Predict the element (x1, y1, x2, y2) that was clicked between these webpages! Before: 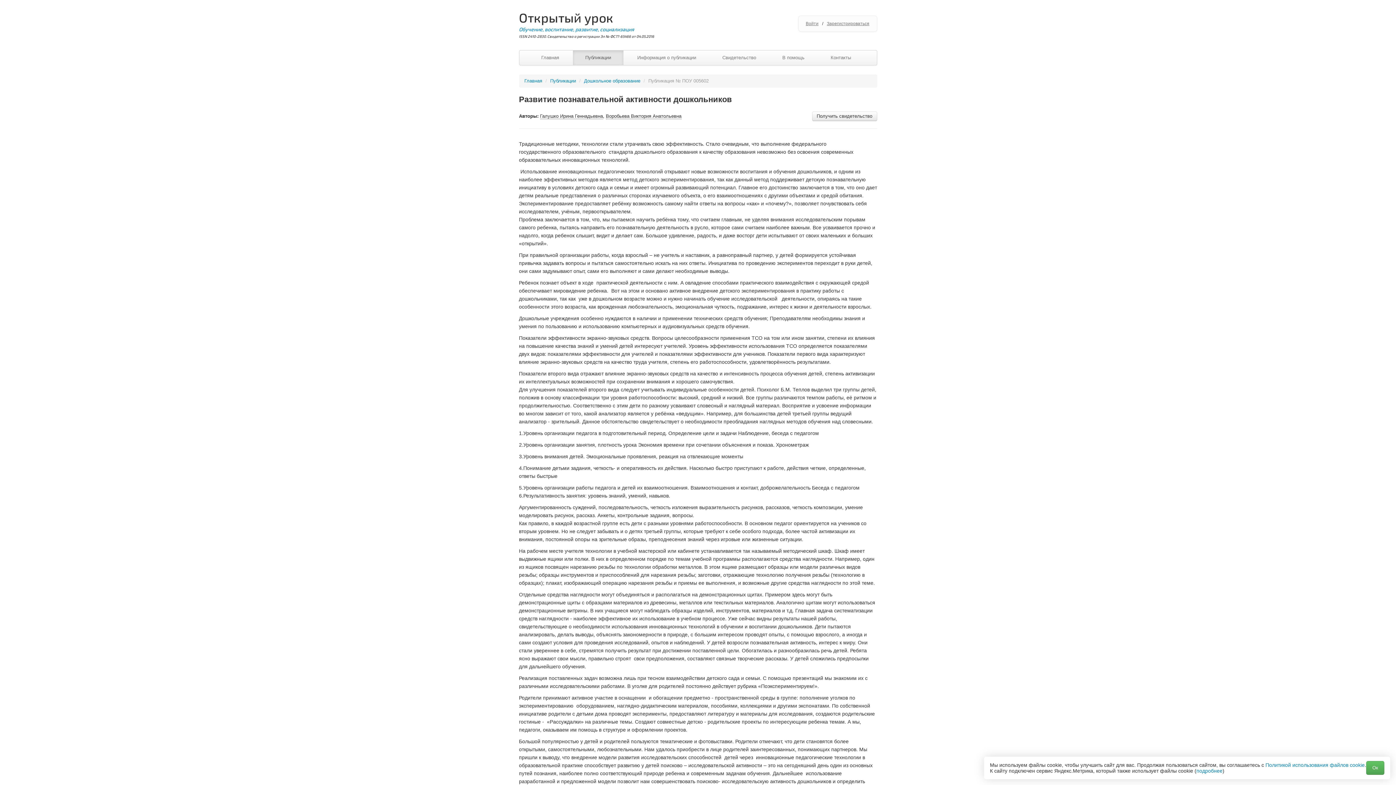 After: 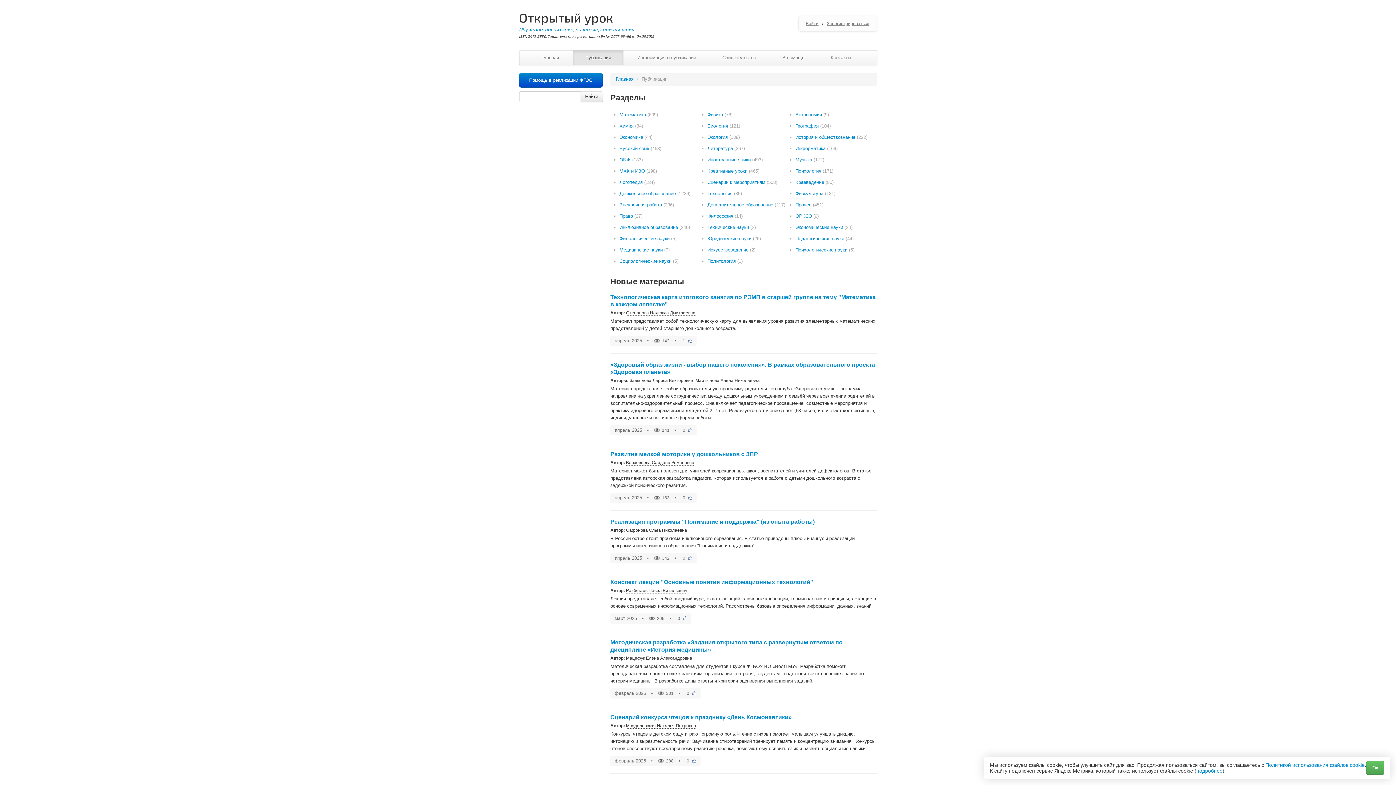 Action: bbox: (550, 78, 576, 83) label: Публикации